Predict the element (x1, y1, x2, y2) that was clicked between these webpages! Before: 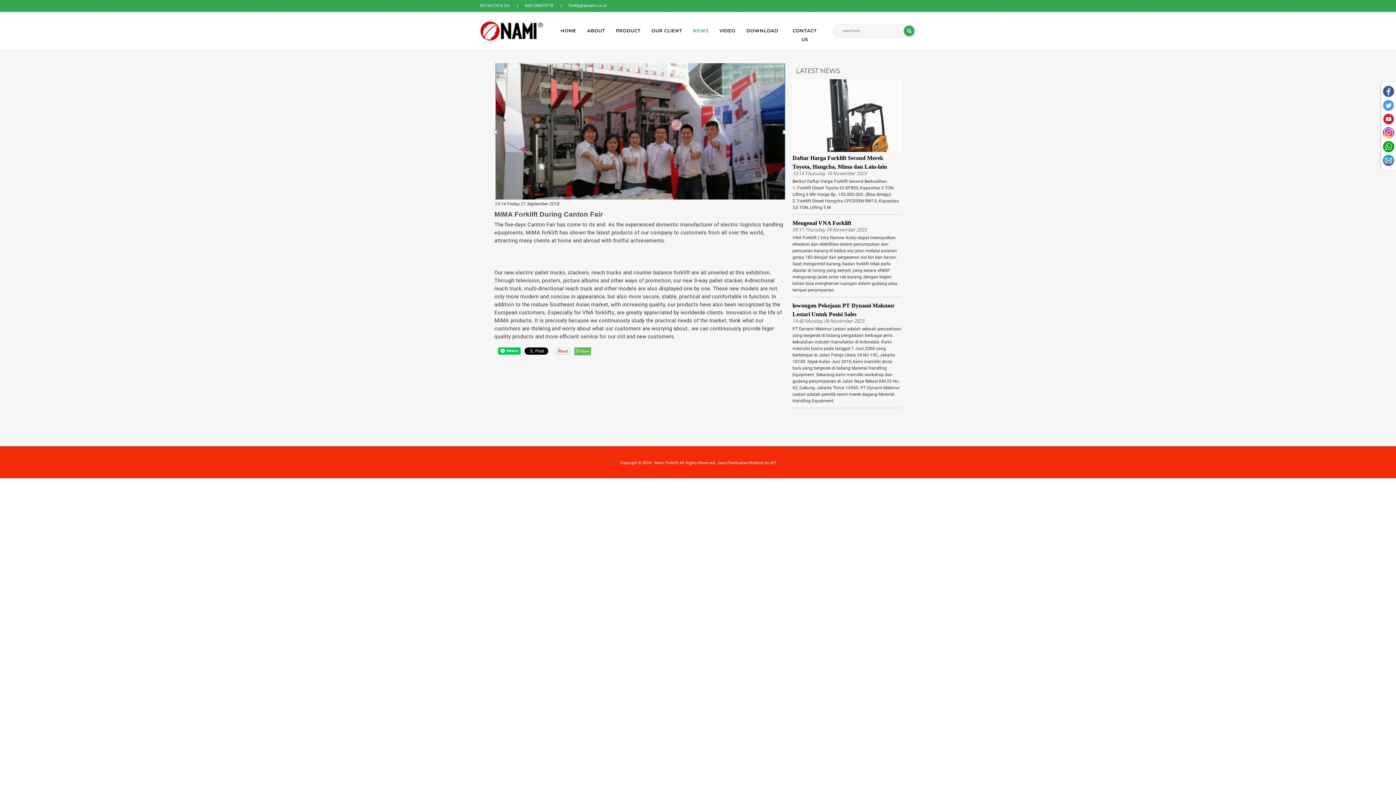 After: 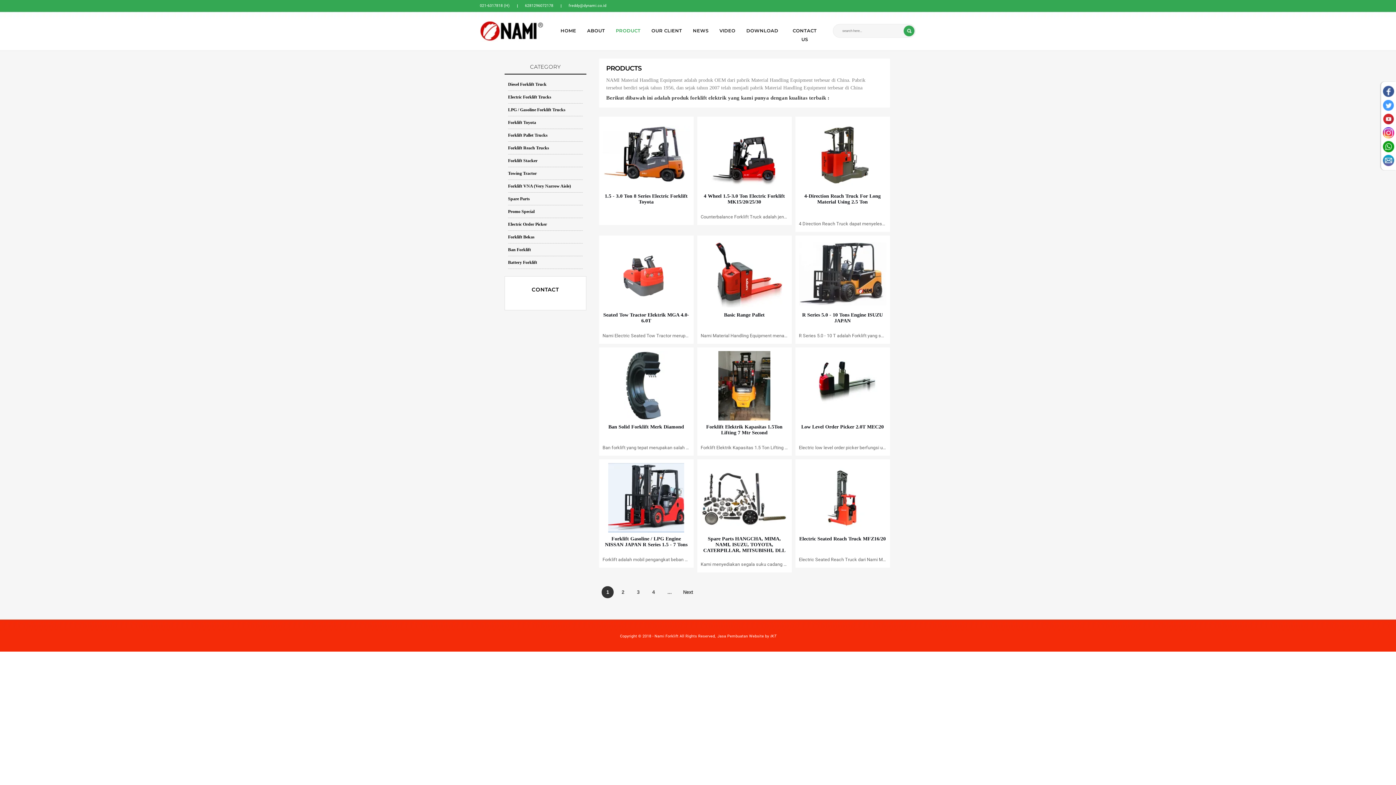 Action: label: PRODUCT bbox: (616, 24, 640, 37)